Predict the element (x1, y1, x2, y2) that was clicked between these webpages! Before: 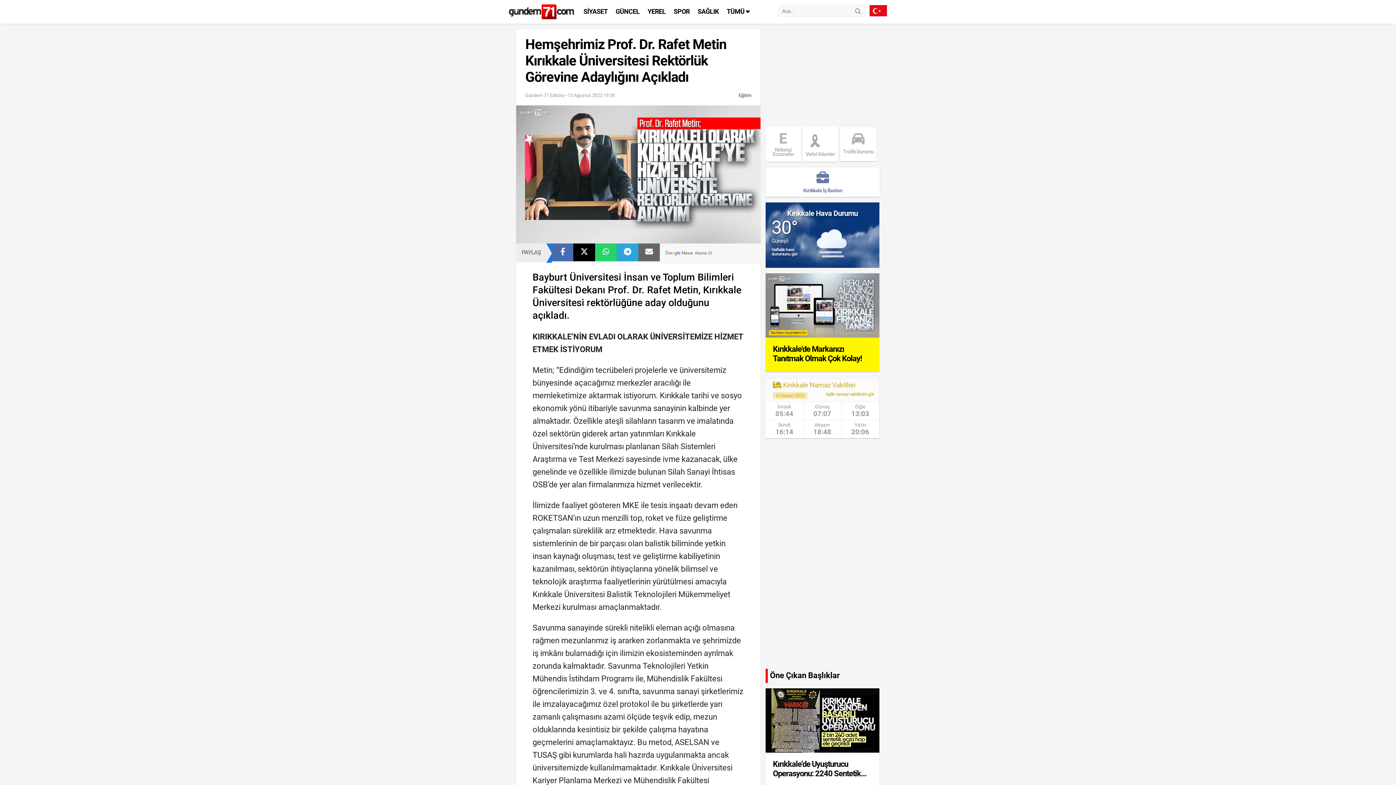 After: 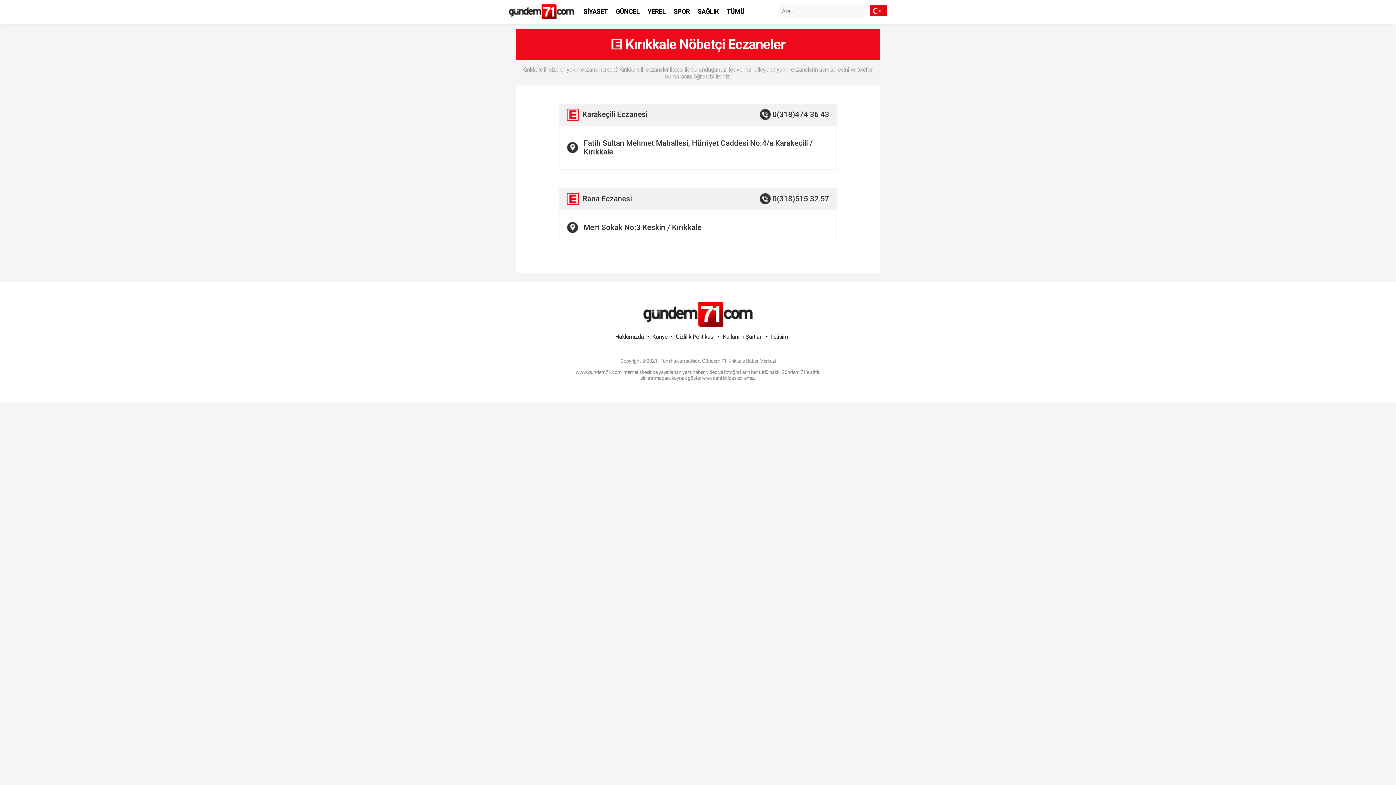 Action: bbox: (765, 126, 801, 161) label: E
Nöbetçi Eczaneler